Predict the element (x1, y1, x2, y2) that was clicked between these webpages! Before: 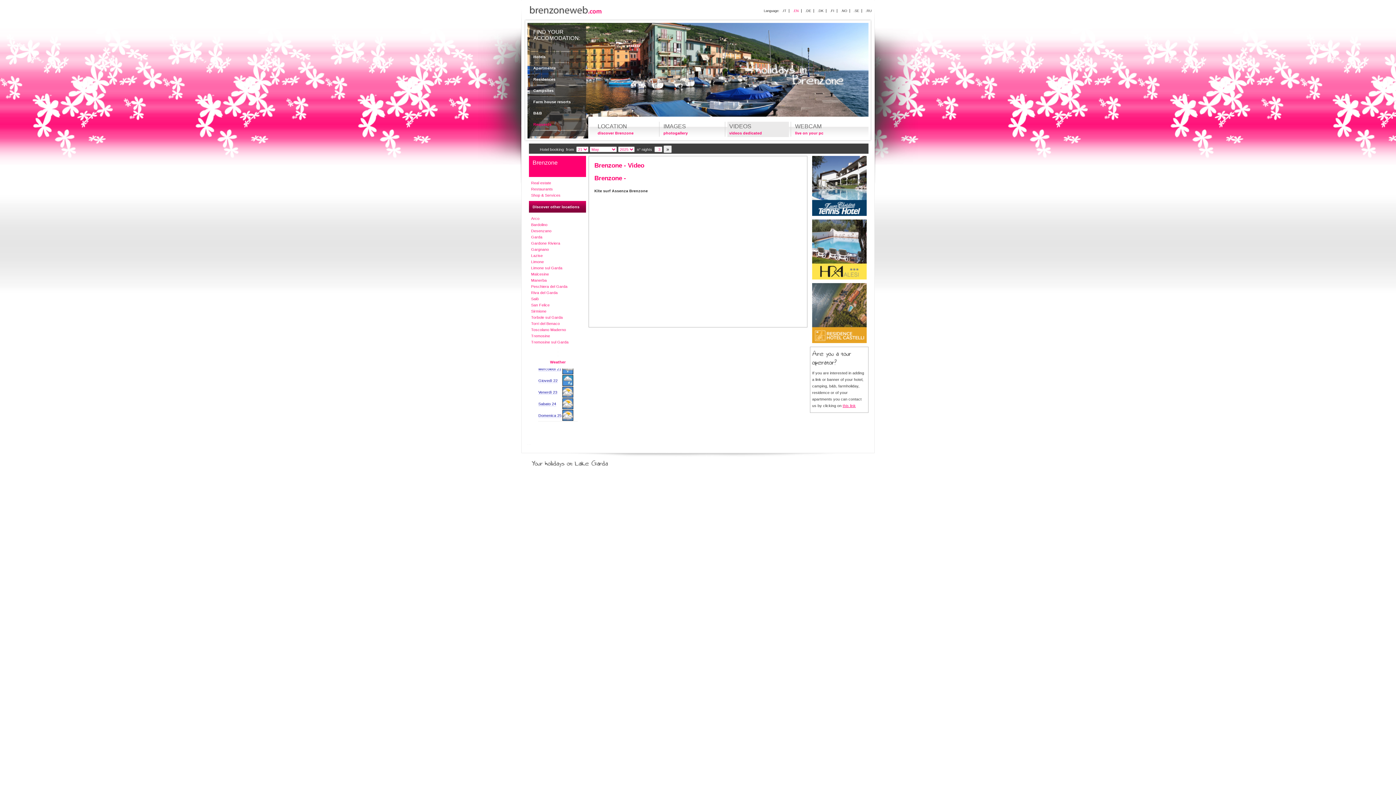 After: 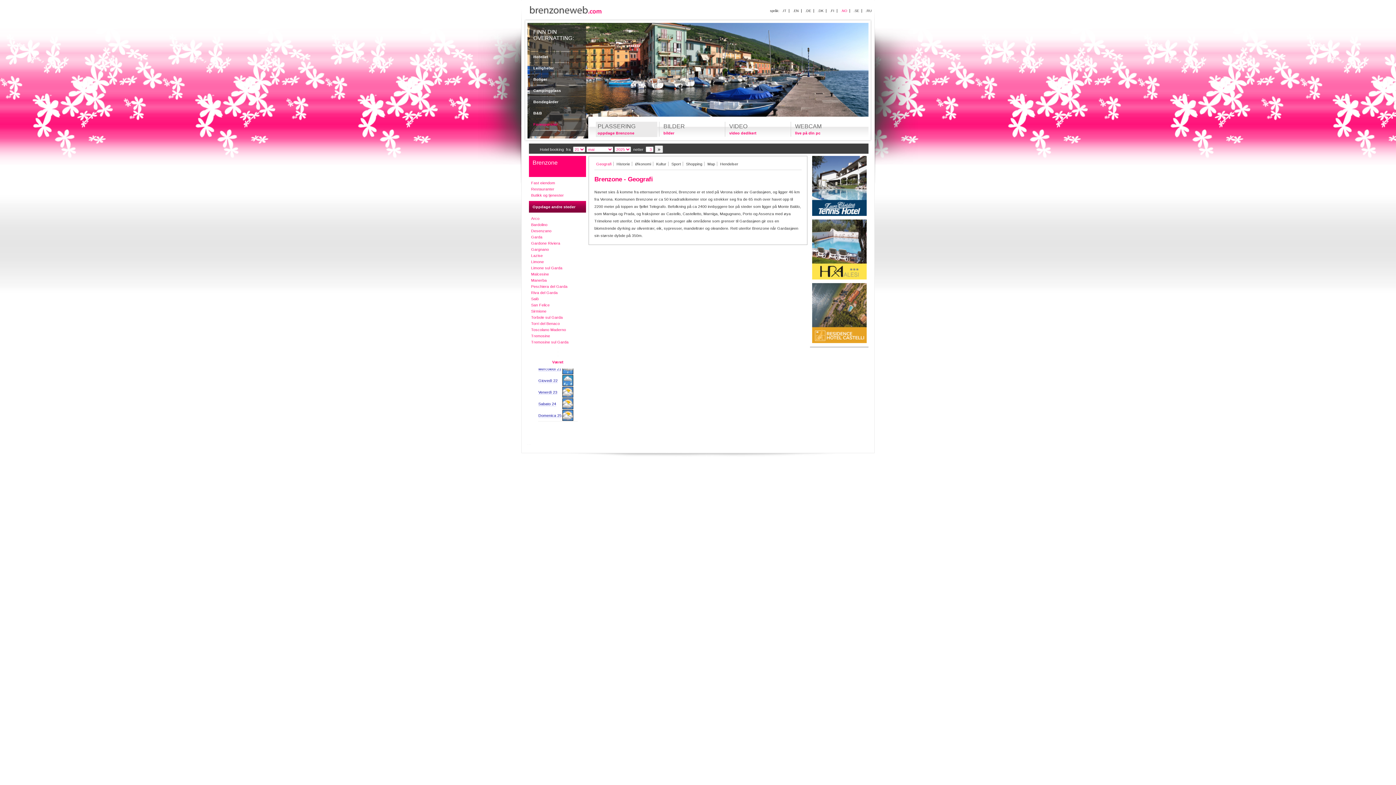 Action: bbox: (841, 9, 847, 12) label: .NO